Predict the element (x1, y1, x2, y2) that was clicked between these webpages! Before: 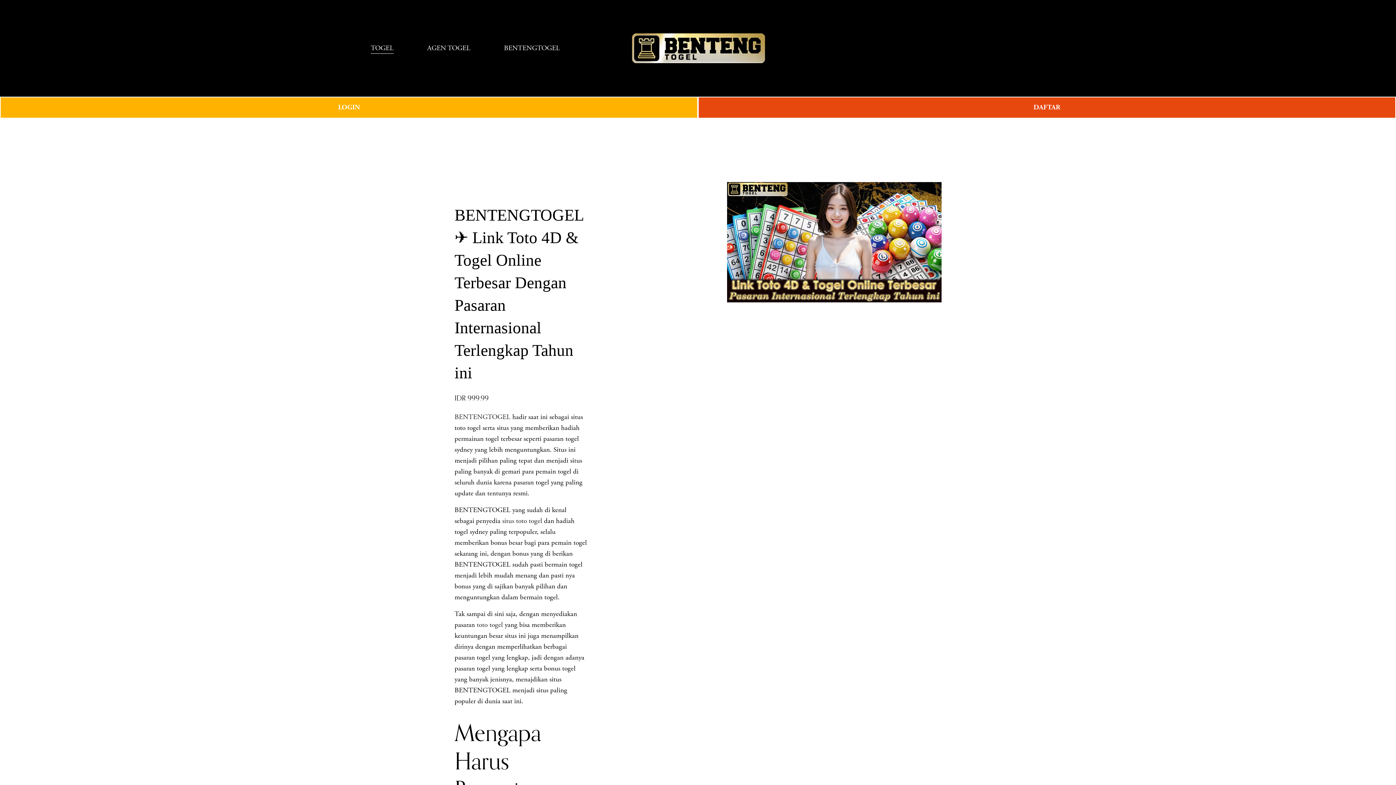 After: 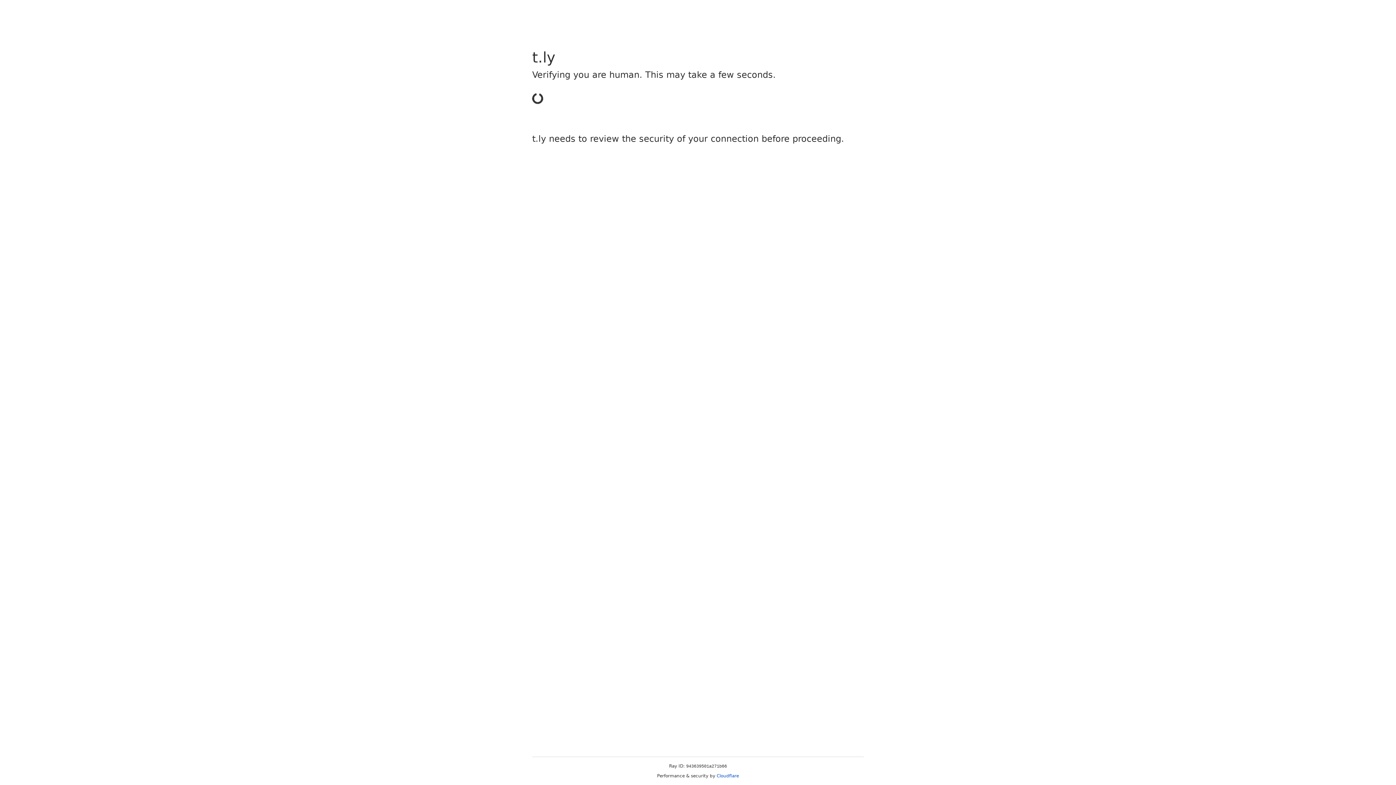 Action: bbox: (698, 96, 1396, 118) label: DAFTAR